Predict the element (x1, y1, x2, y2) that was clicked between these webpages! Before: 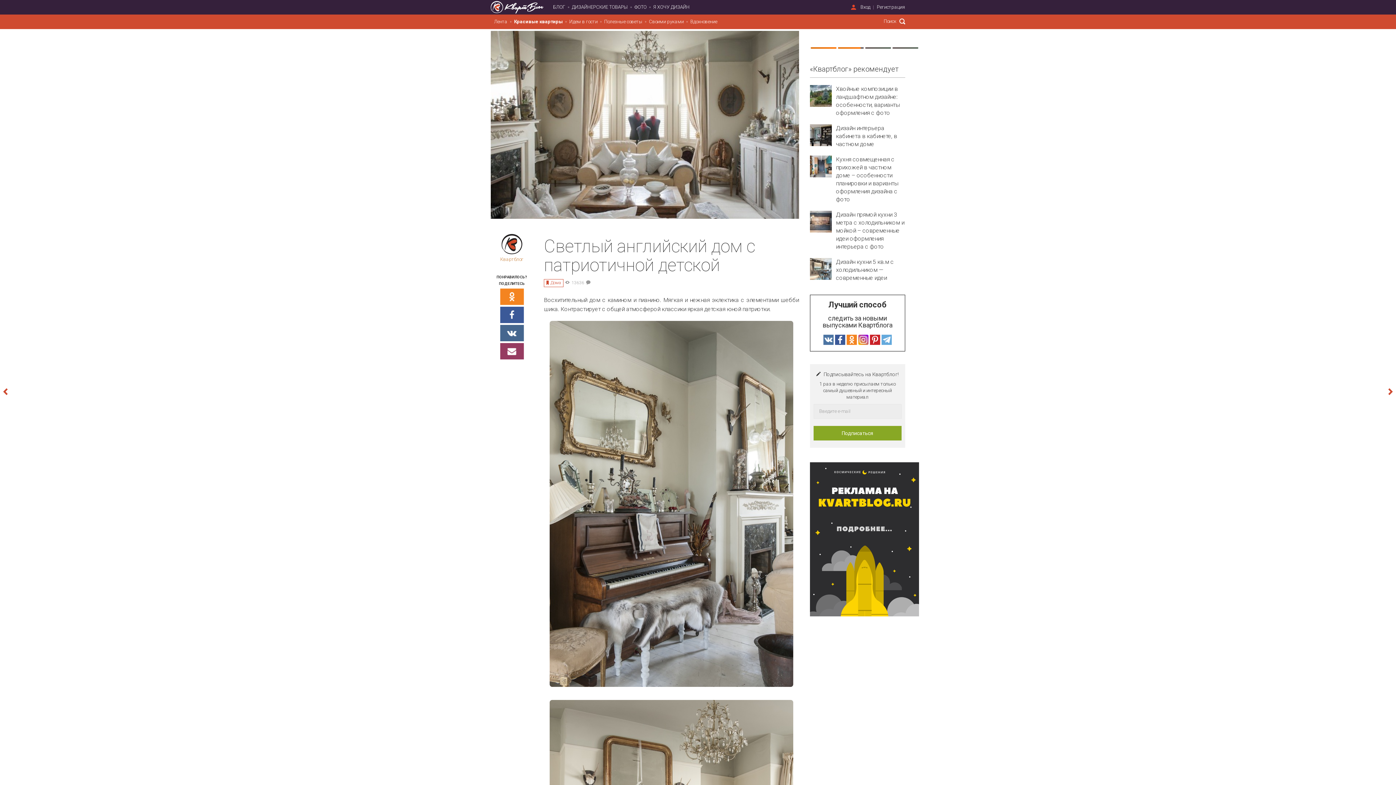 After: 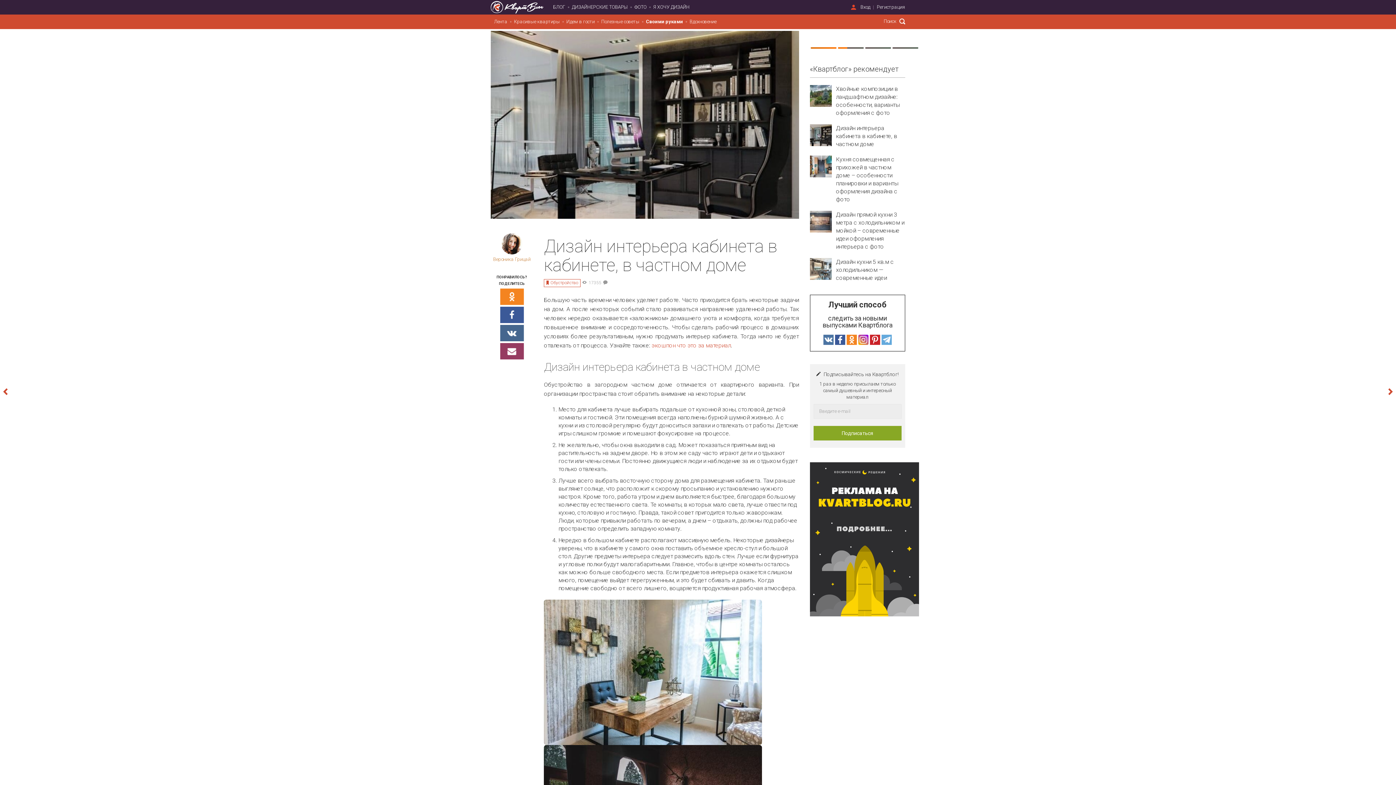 Action: label: Дизайн интерьера кабинета в кабинете, в частном доме bbox: (810, 124, 905, 148)